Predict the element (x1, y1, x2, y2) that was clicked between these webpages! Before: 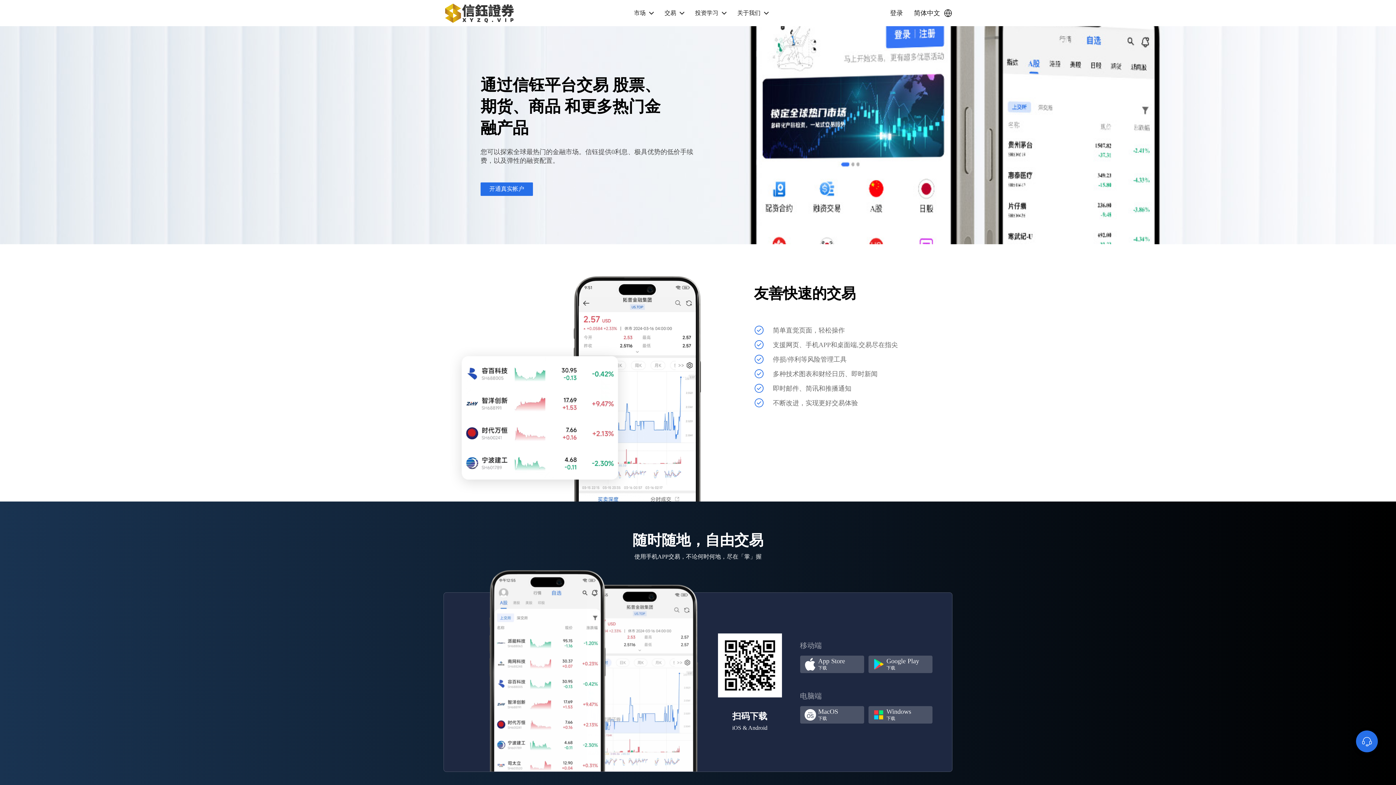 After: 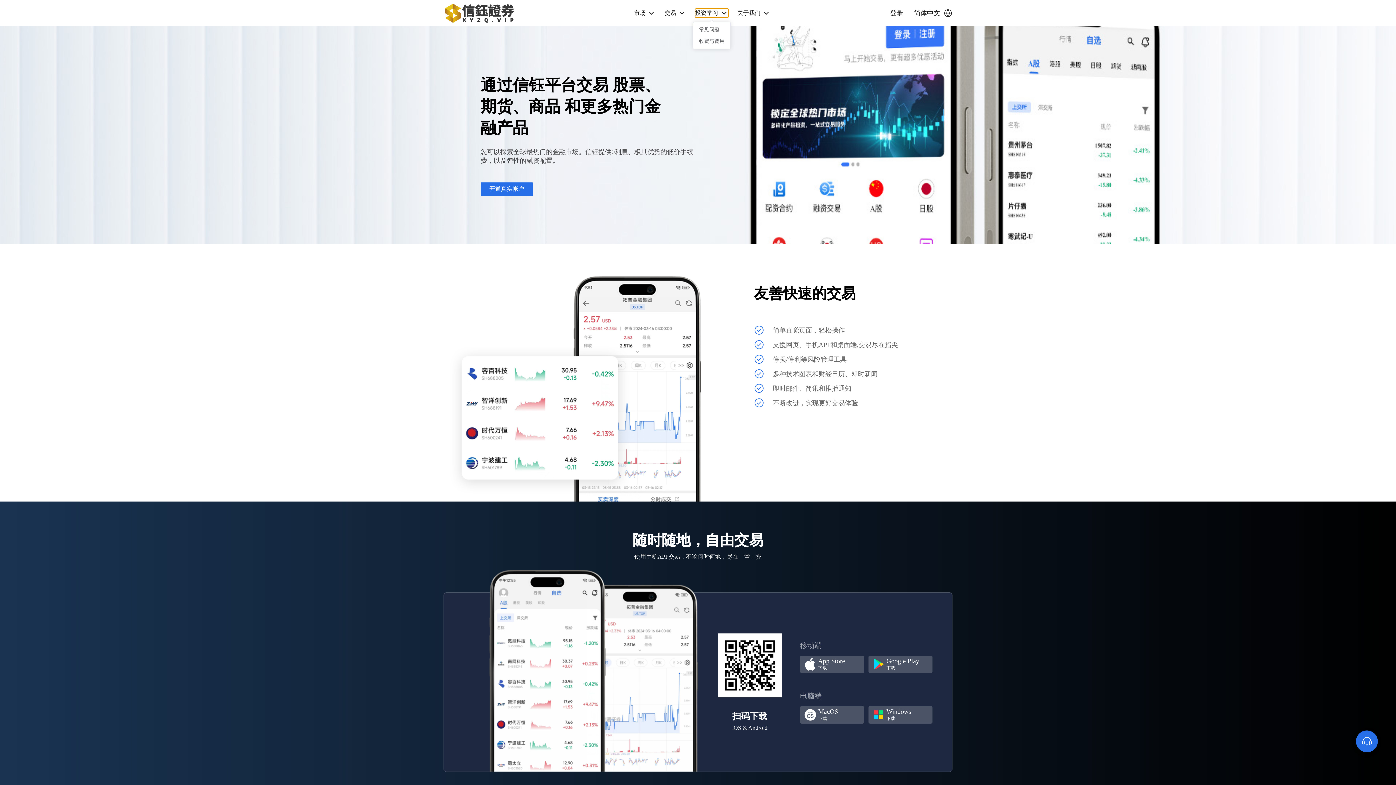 Action: bbox: (695, 8, 728, 17) label: 投资学习